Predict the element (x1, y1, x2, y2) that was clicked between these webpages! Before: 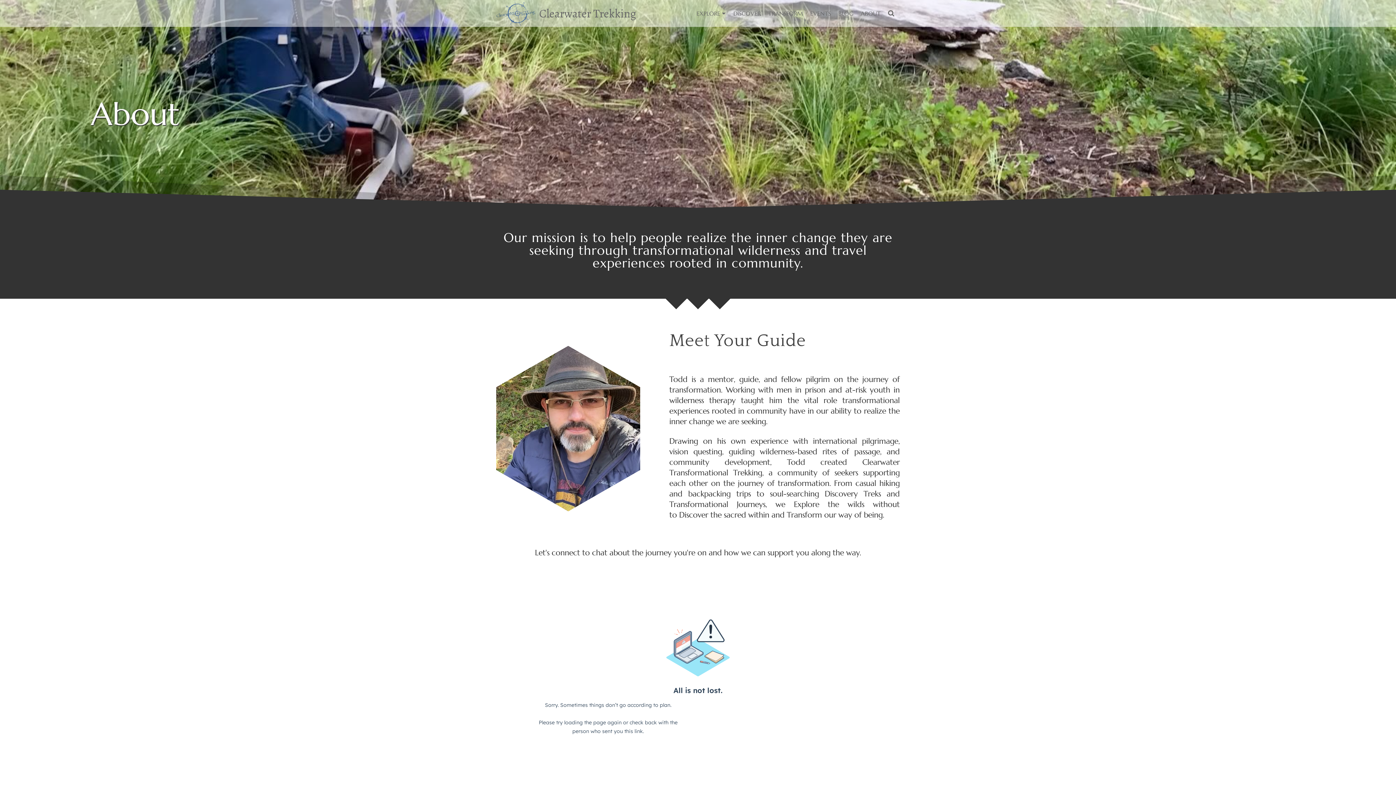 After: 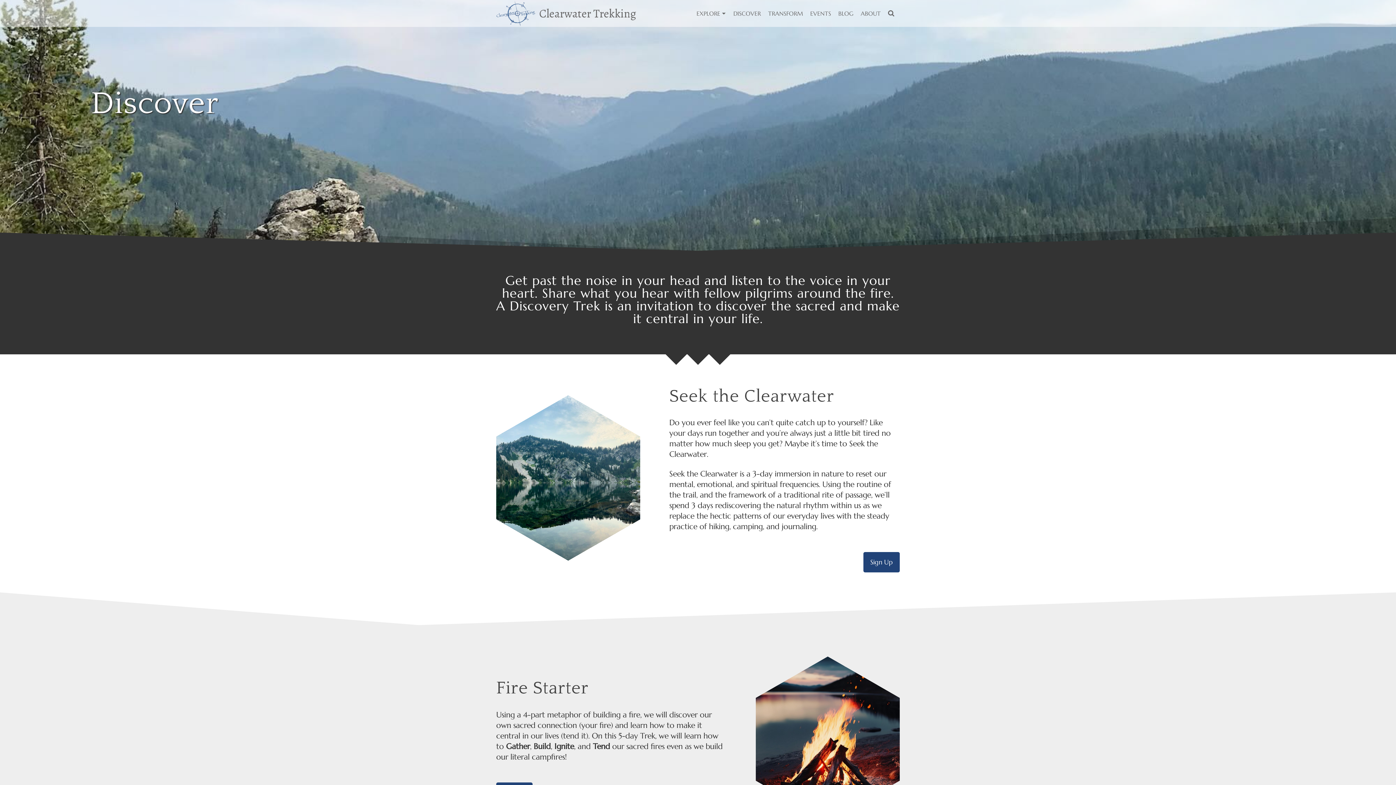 Action: bbox: (729, 5, 764, 21) label: DISCOVER